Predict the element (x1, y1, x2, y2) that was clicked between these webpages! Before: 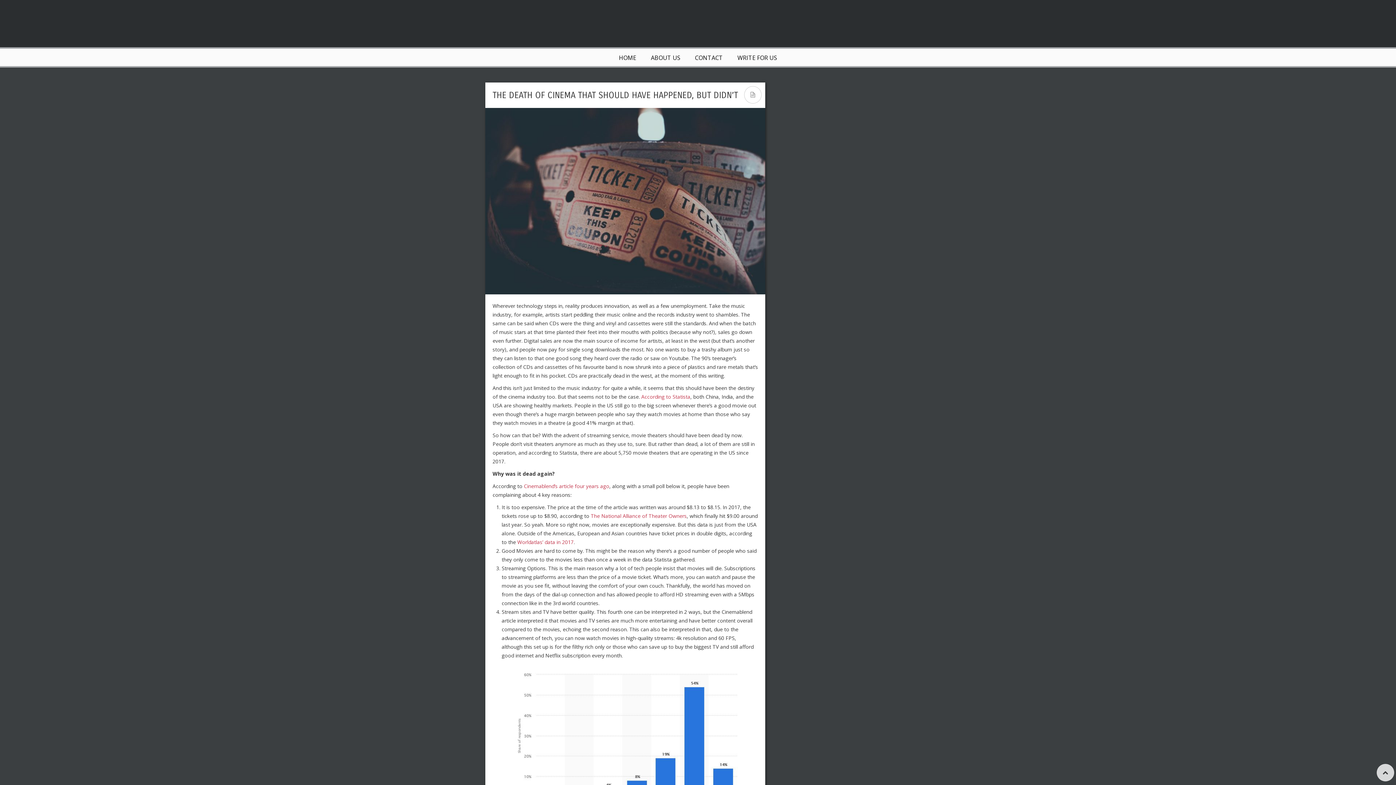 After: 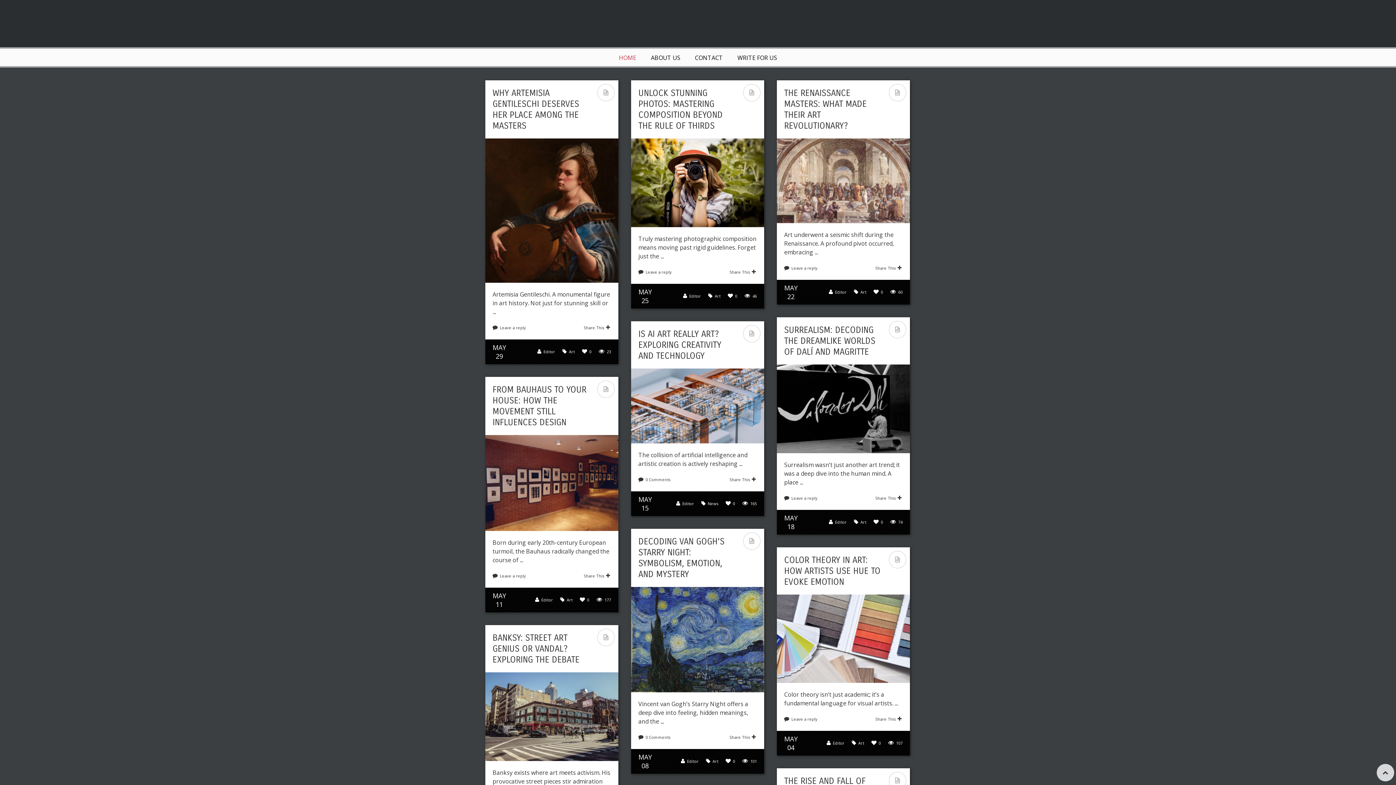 Action: label: HOME bbox: (619, 54, 636, 61)